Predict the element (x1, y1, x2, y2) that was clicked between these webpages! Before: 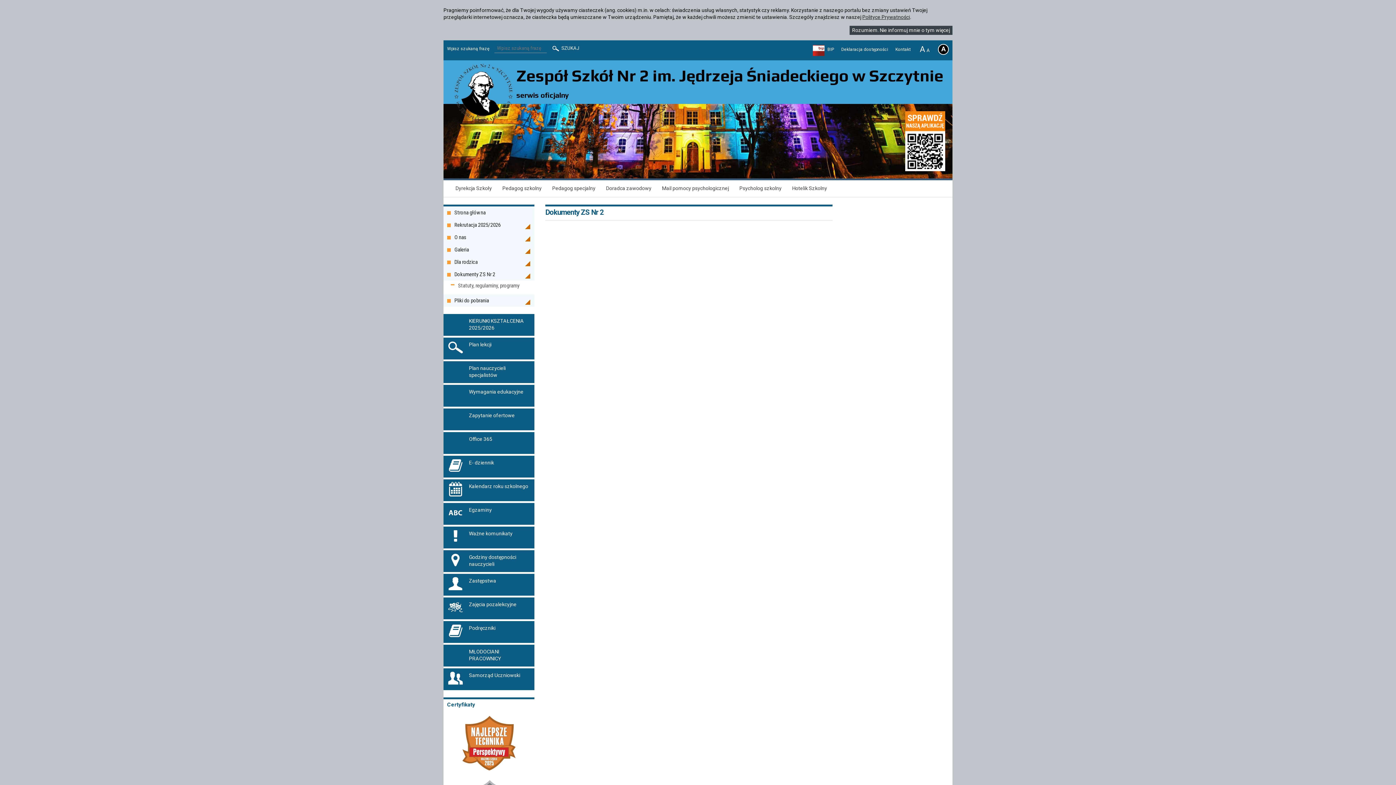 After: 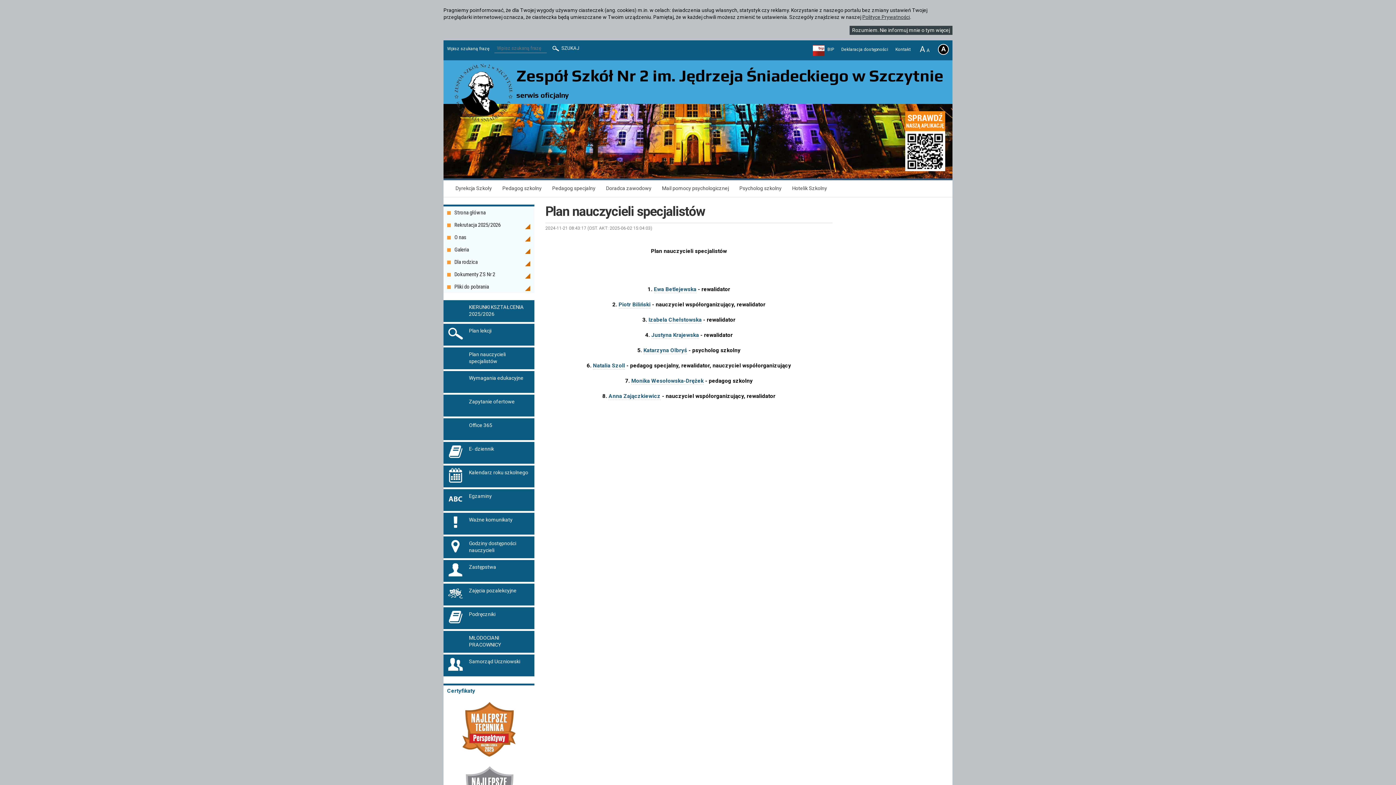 Action: bbox: (469, 365, 530, 378) label: Plan nauczycieli specjalistów